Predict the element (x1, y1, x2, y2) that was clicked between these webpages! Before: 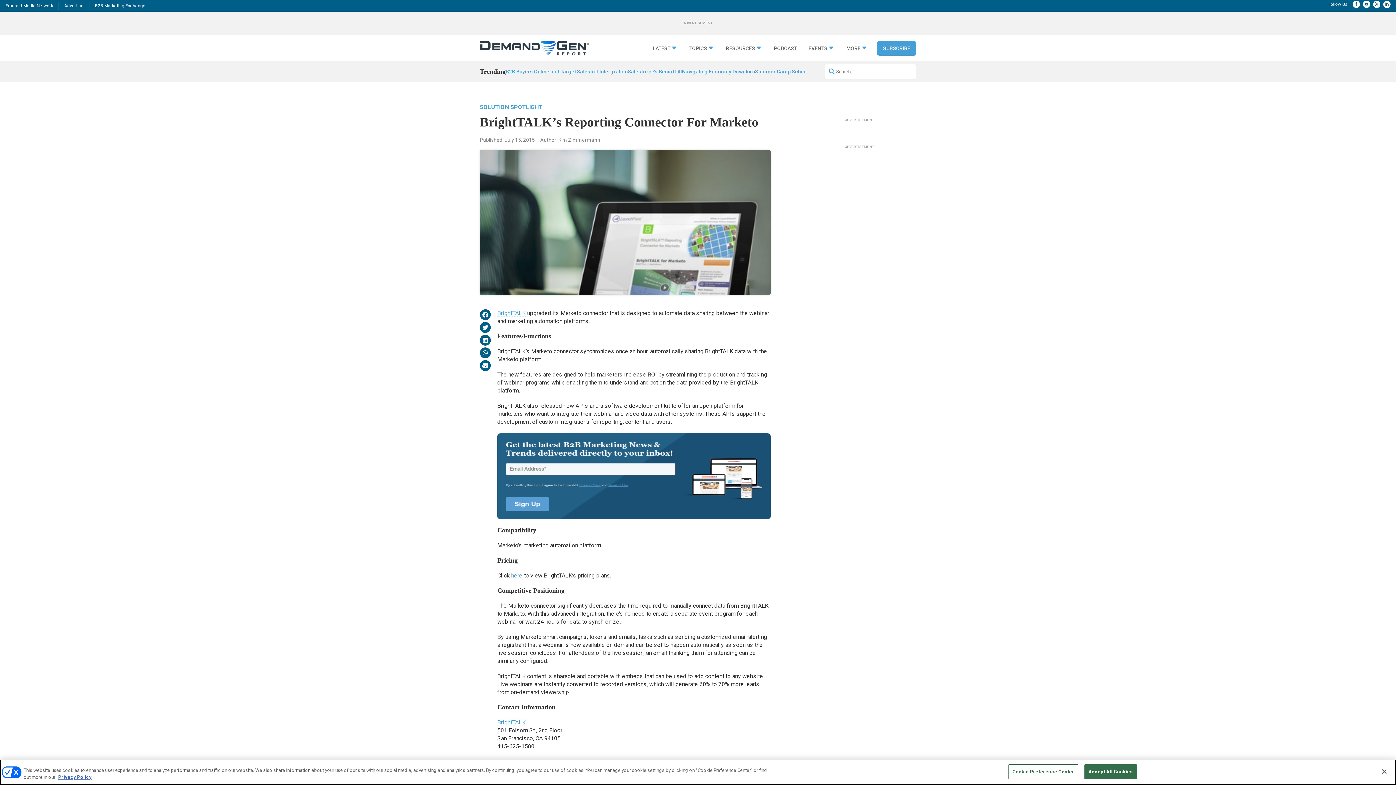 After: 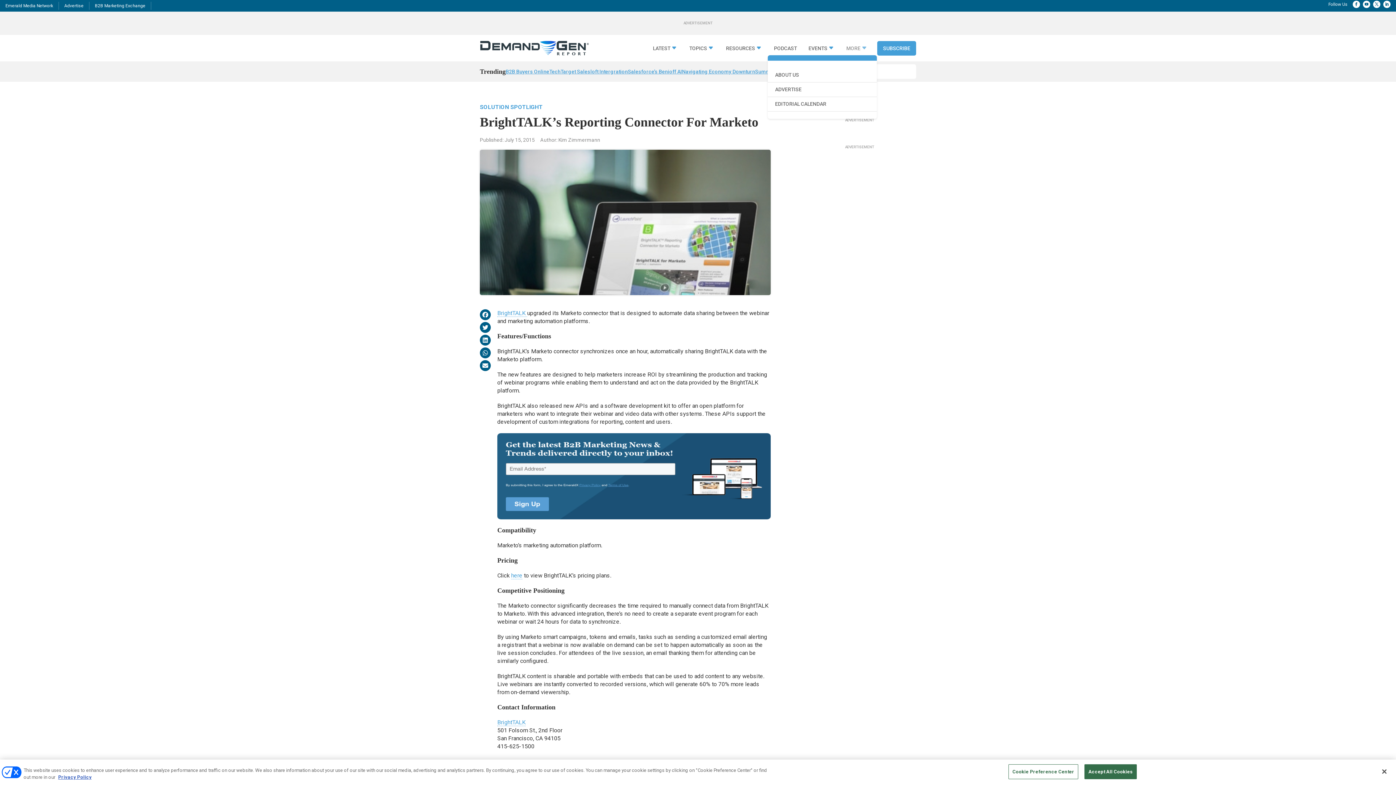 Action: bbox: (846, 45, 868, 53) label: MORE